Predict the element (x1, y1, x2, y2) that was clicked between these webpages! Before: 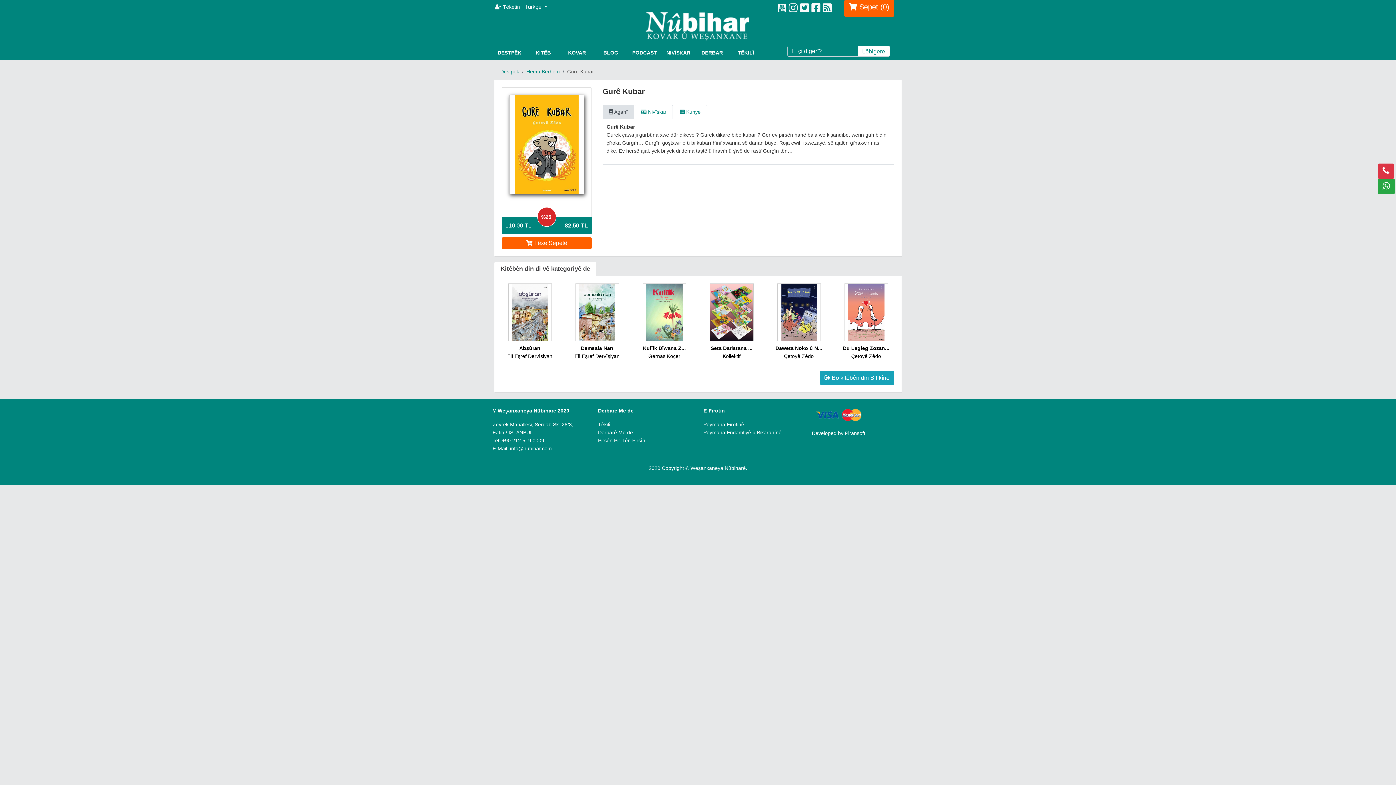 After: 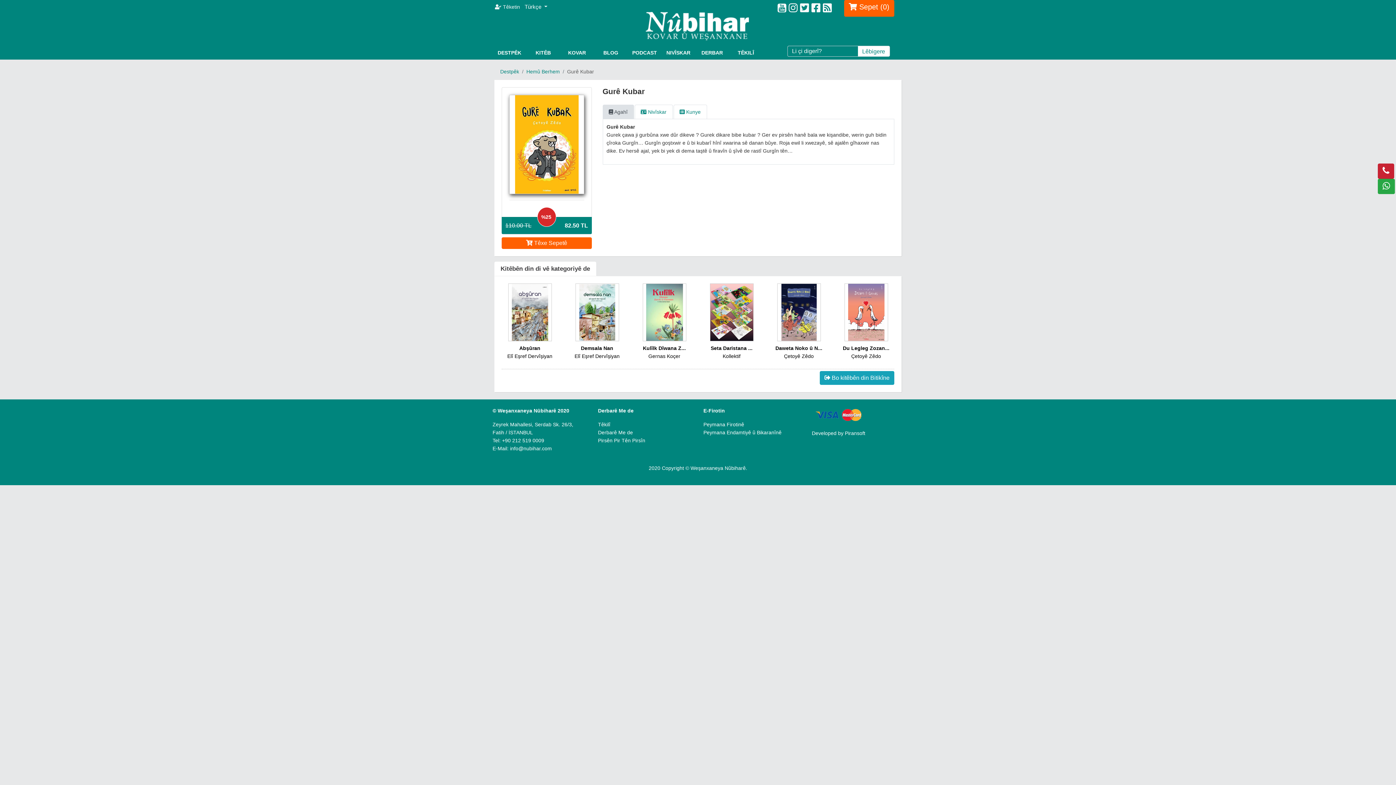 Action: bbox: (1378, 163, 1394, 178)